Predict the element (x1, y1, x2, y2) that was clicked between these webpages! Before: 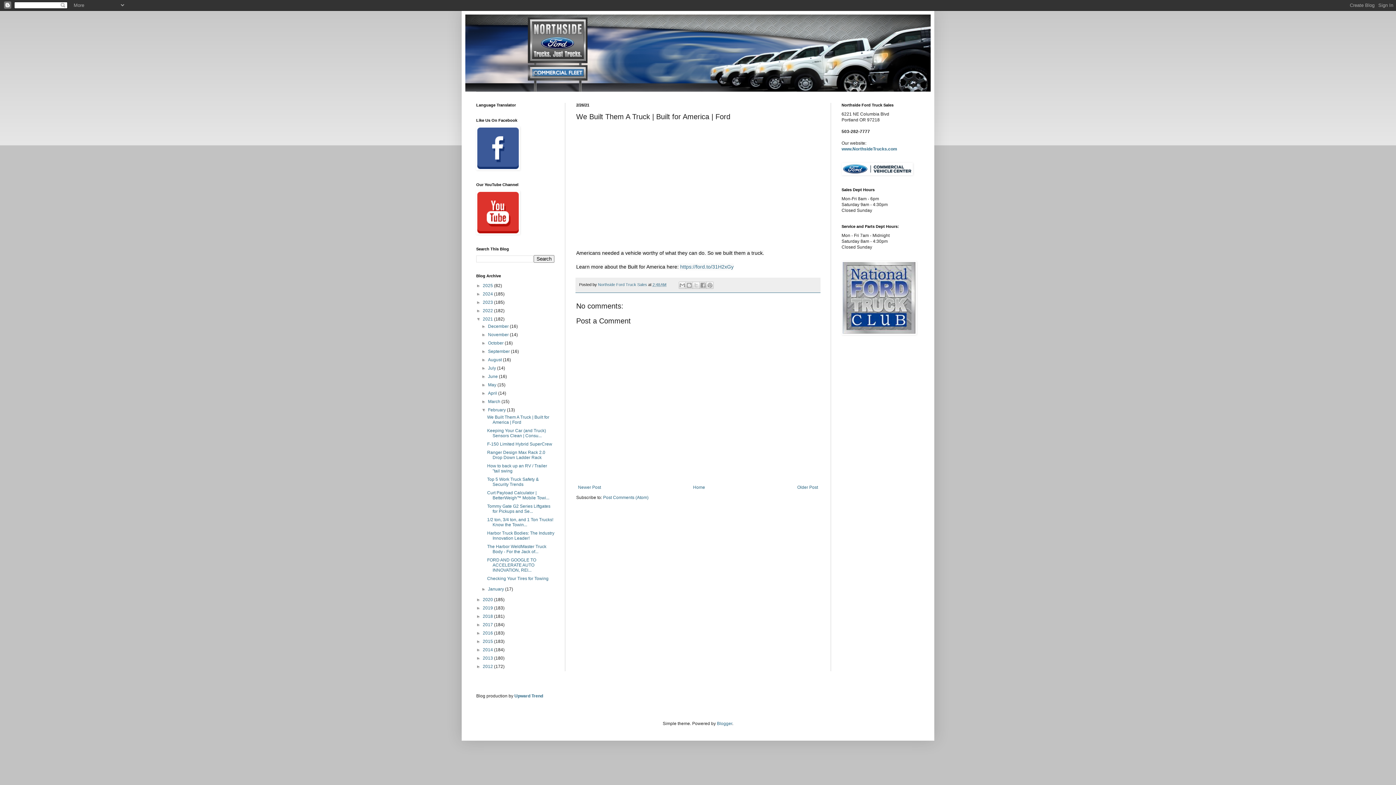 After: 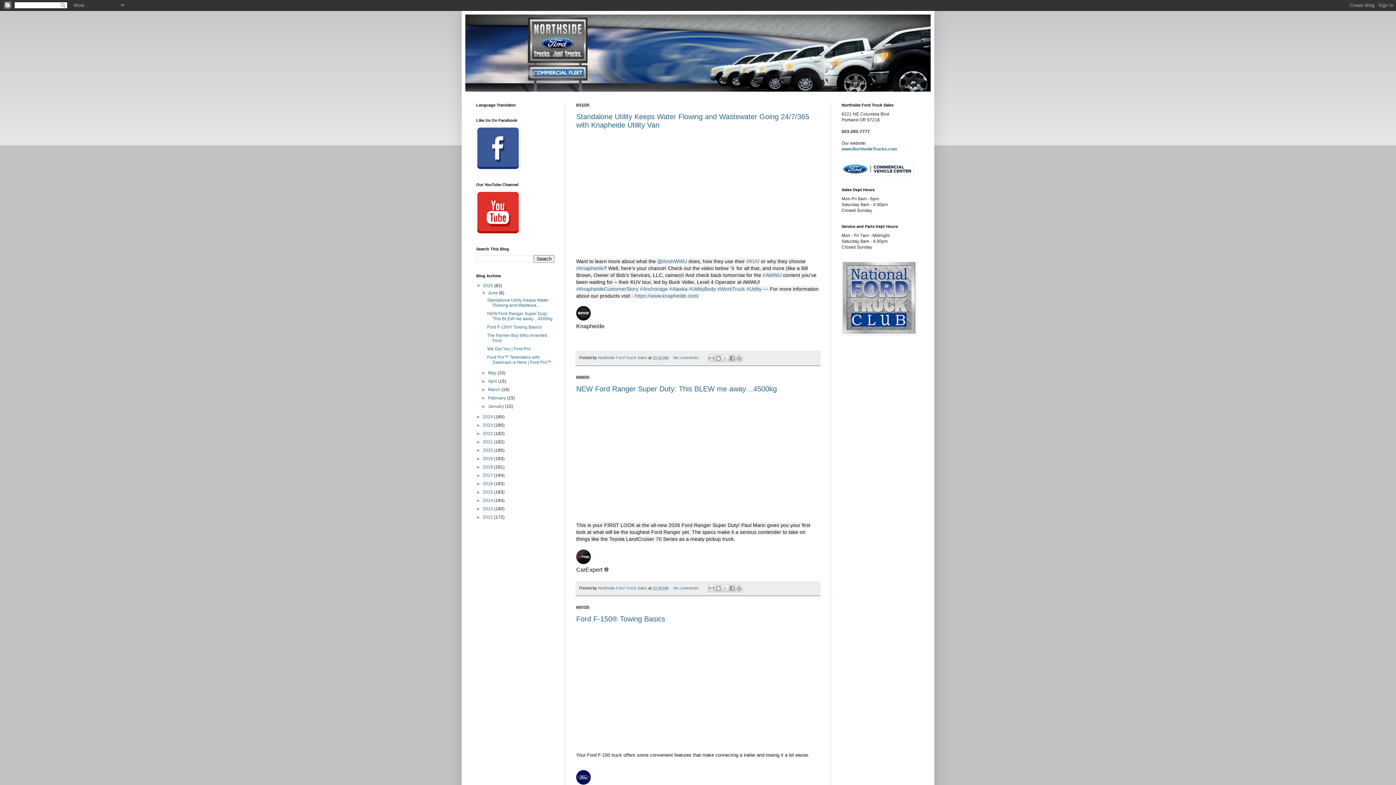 Action: bbox: (465, 14, 930, 91)